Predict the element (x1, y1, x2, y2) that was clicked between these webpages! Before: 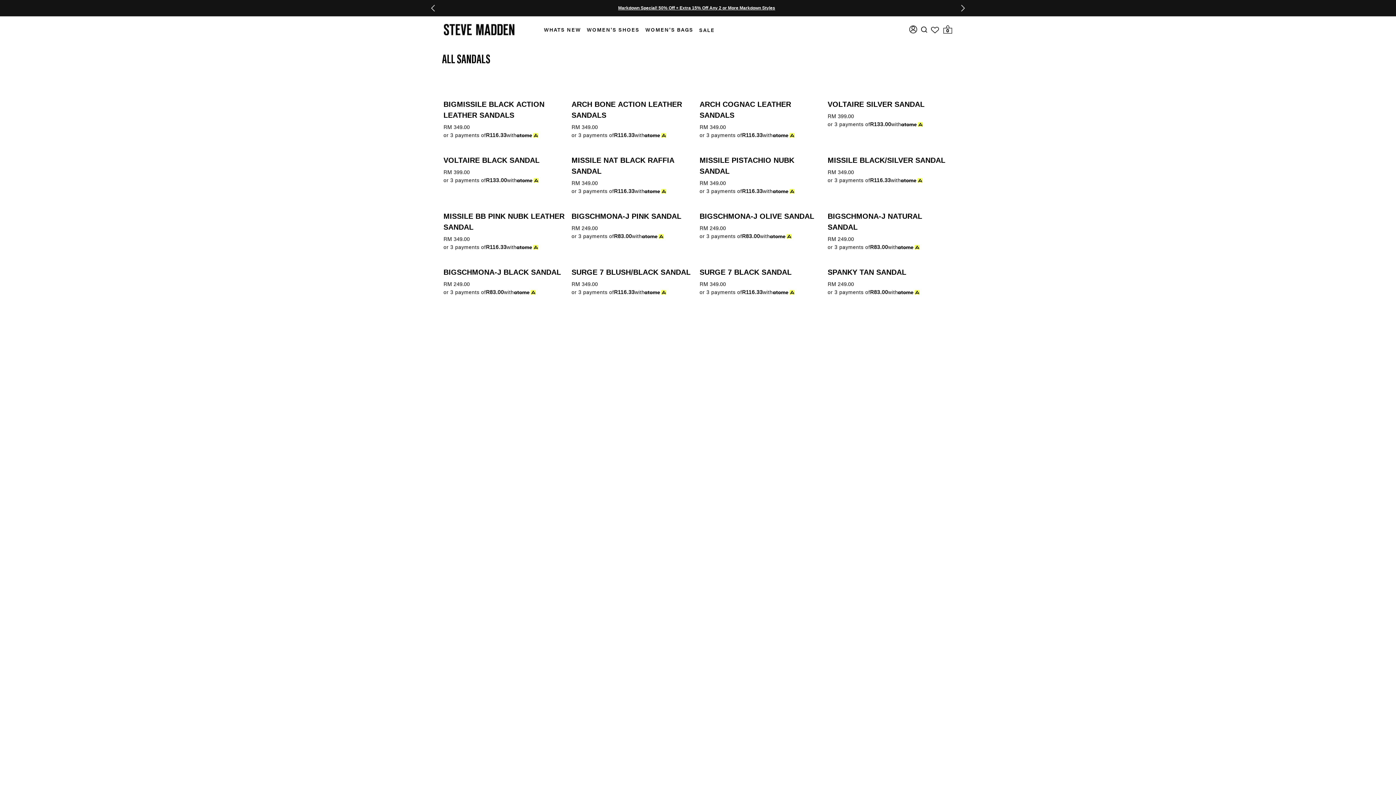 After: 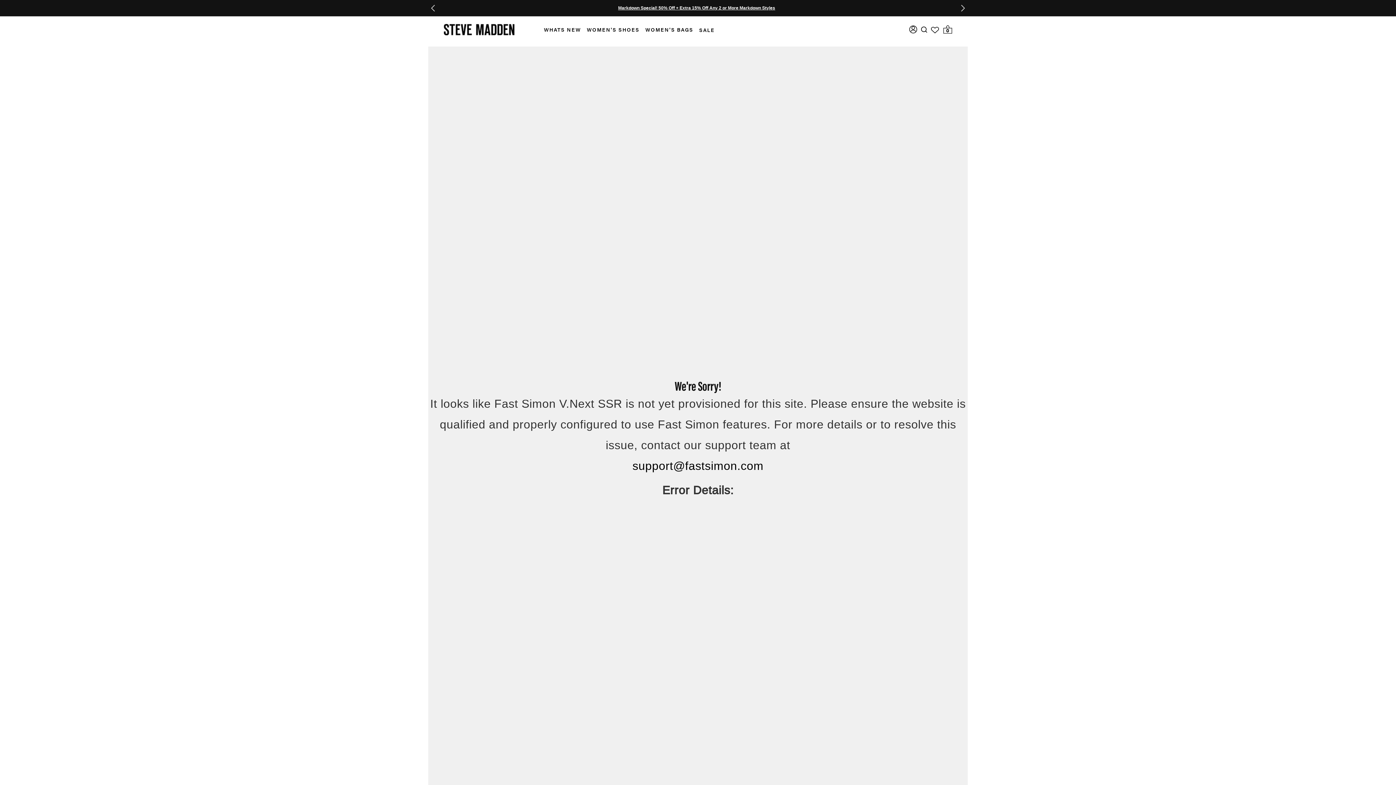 Action: label: WOMEN'S BAGS bbox: (639, 16, 693, 42)